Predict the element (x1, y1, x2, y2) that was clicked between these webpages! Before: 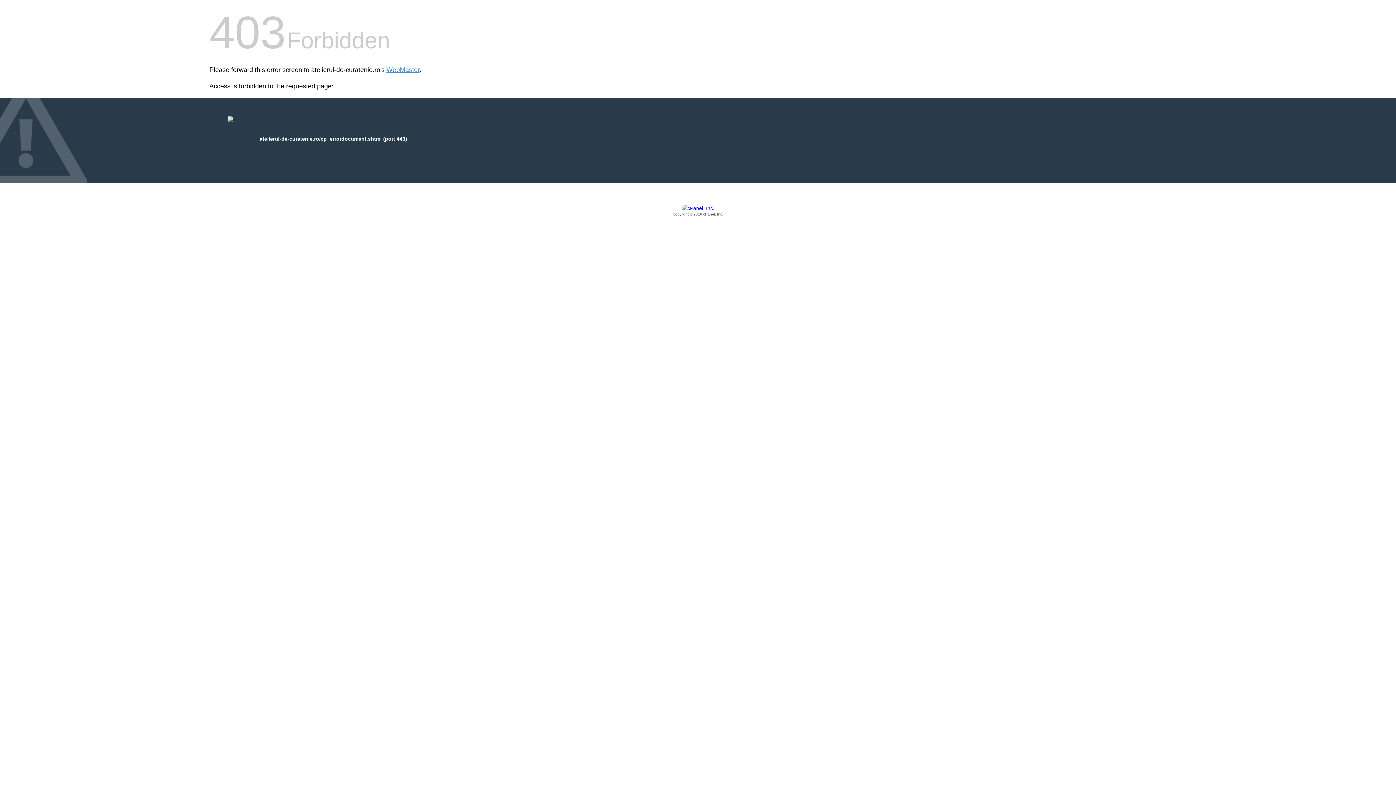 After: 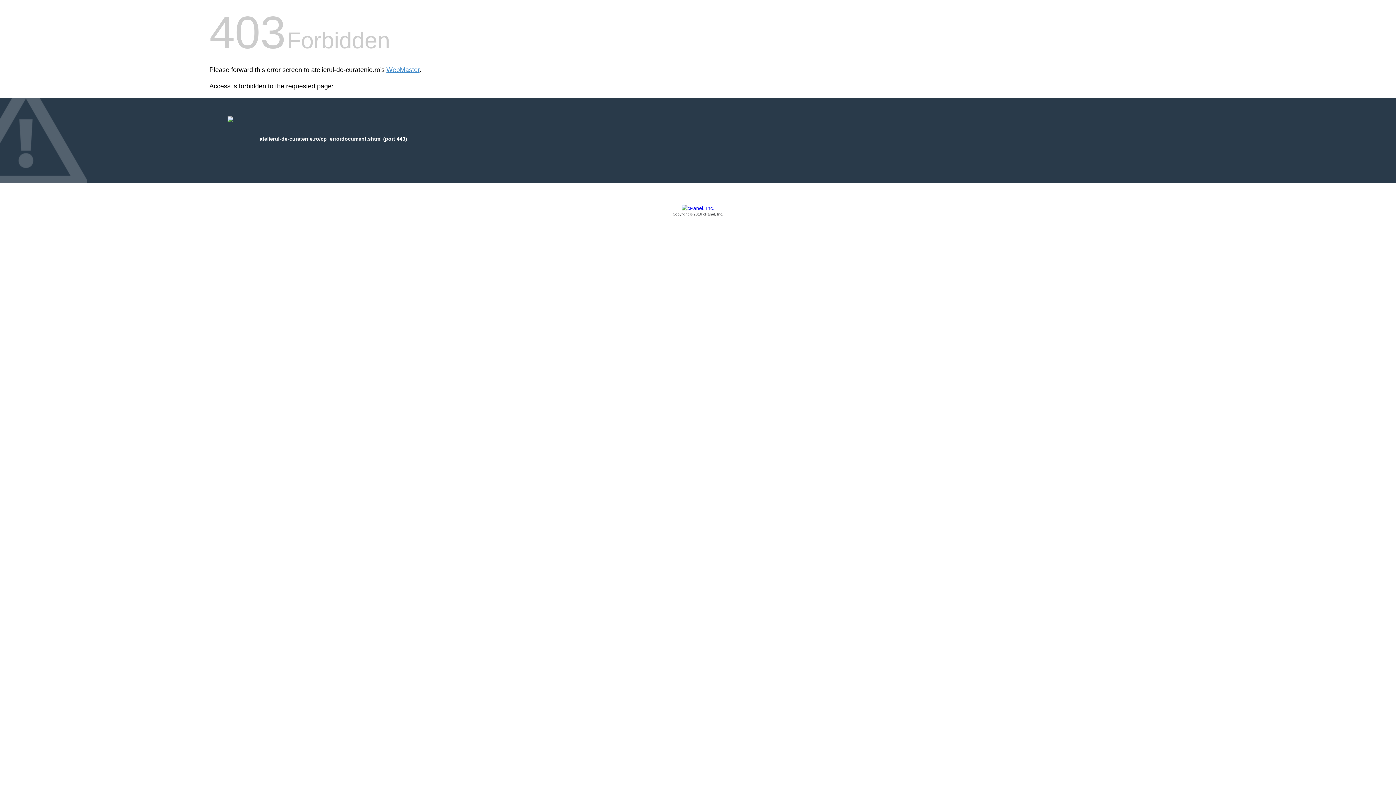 Action: bbox: (209, 205, 1186, 217) label: Copyright © 2016 cPanel, Inc.